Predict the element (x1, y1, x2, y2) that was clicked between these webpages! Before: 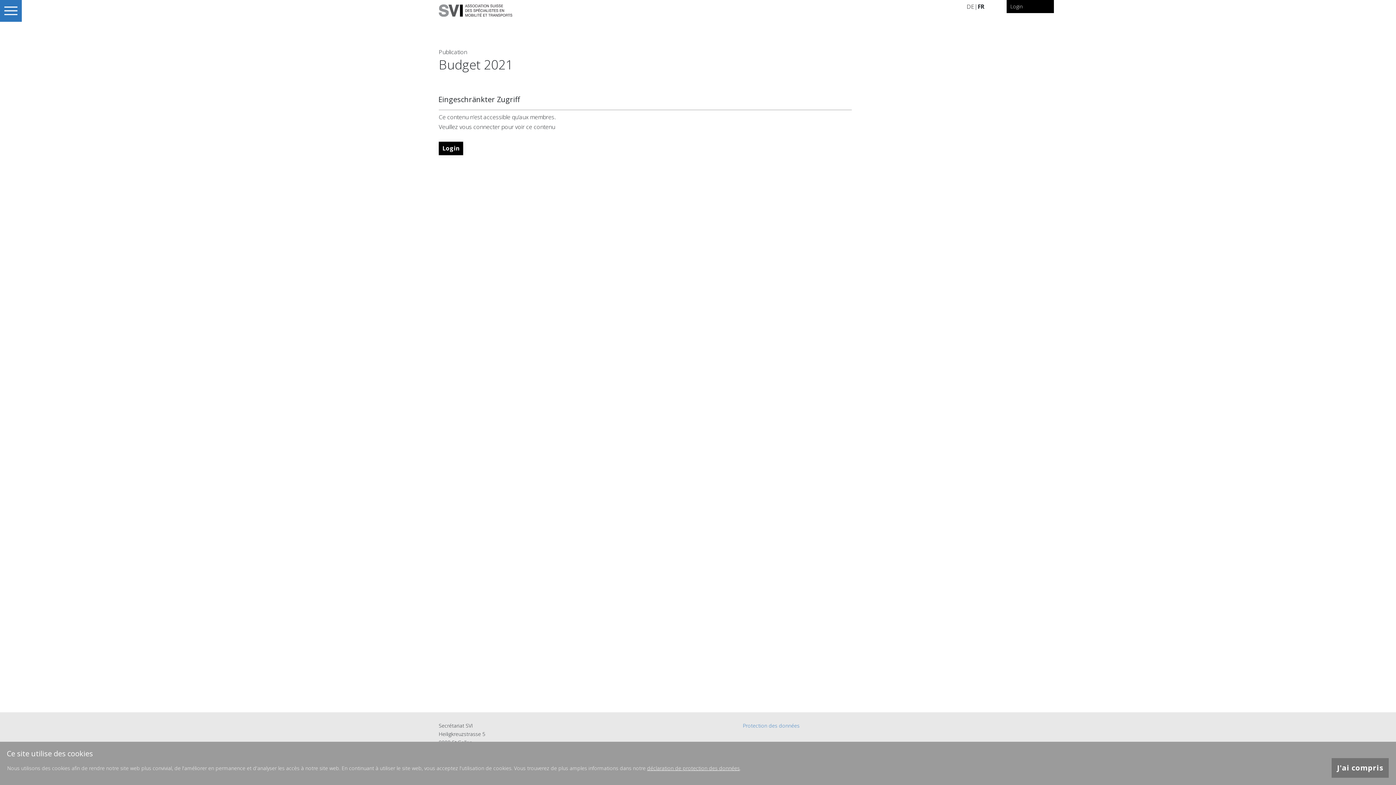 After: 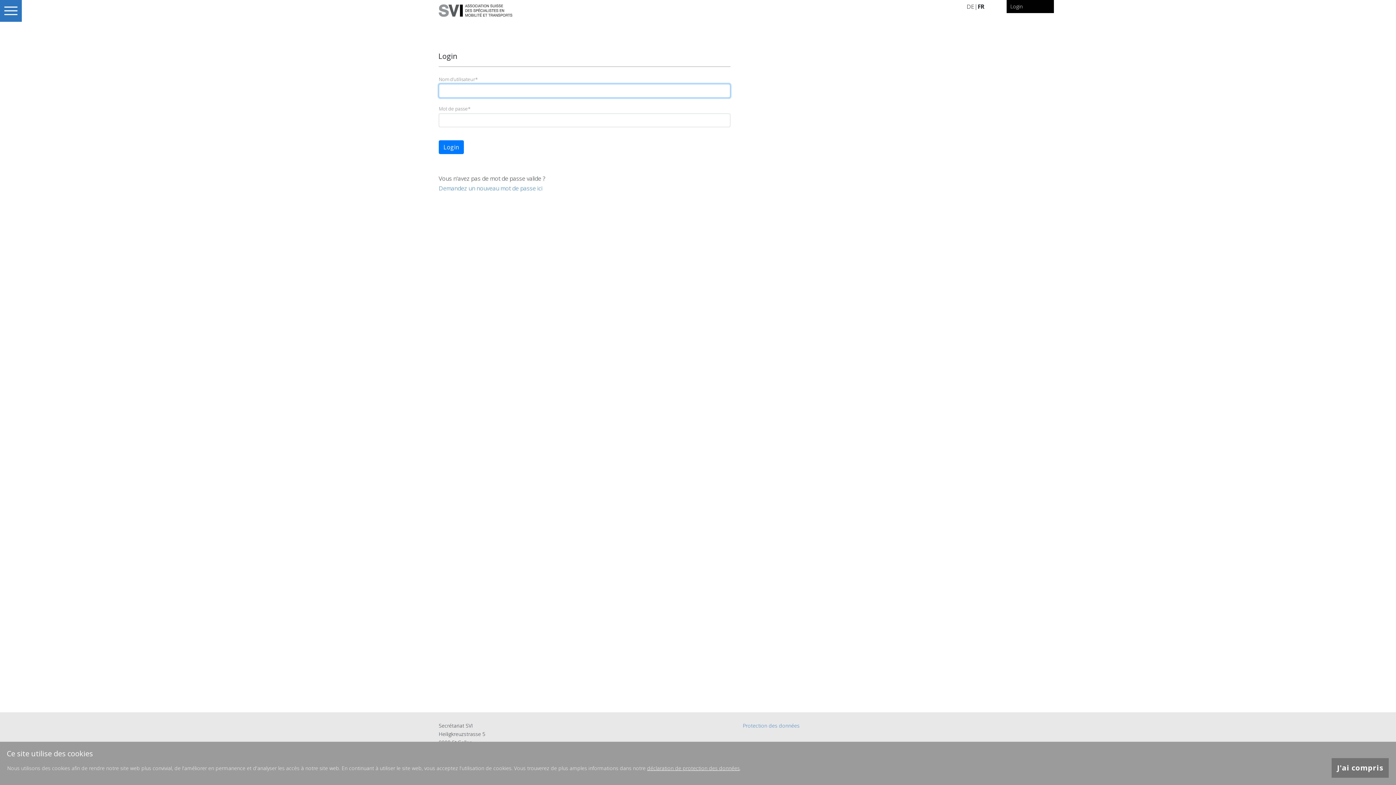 Action: label: Login bbox: (438, 141, 463, 155)